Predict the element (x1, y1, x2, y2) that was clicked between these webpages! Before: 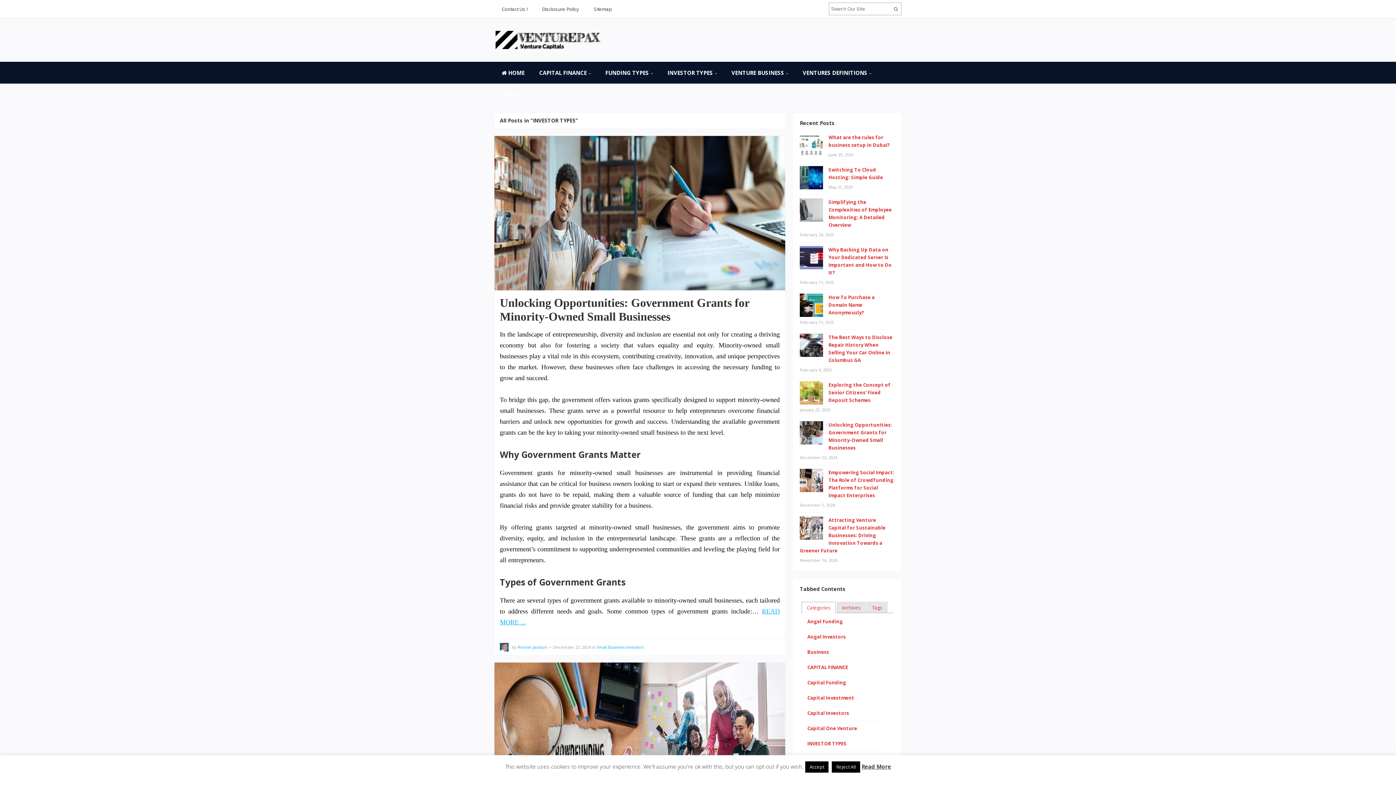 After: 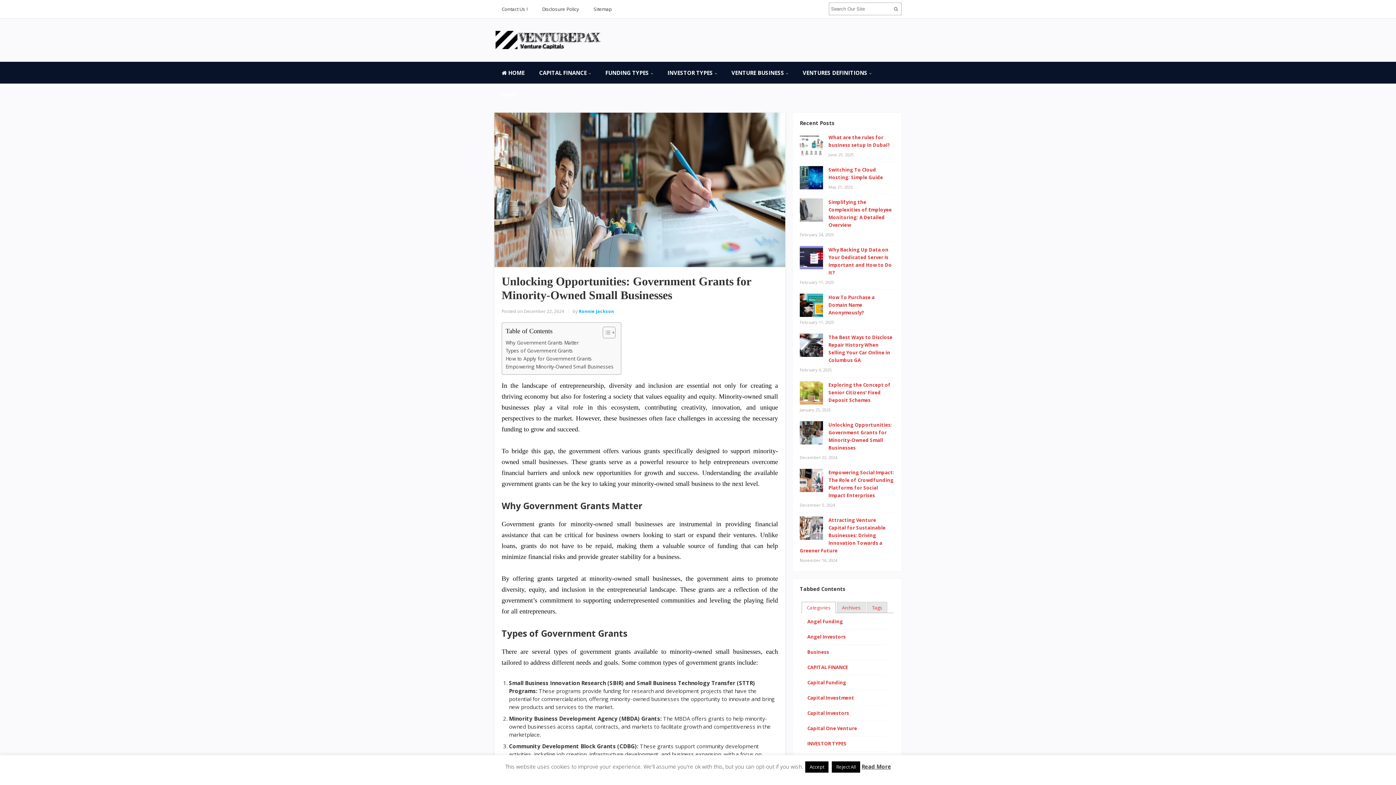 Action: bbox: (494, 285, 785, 292)